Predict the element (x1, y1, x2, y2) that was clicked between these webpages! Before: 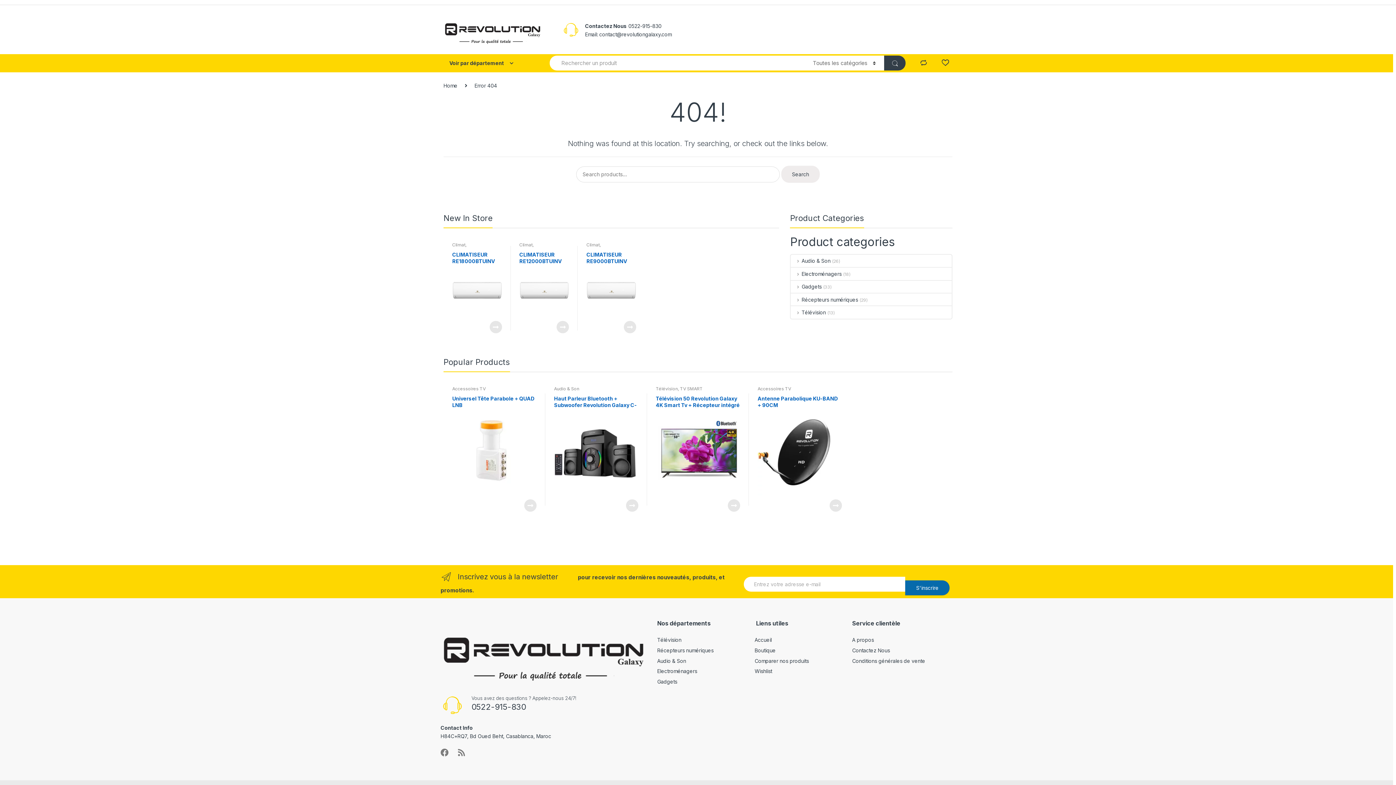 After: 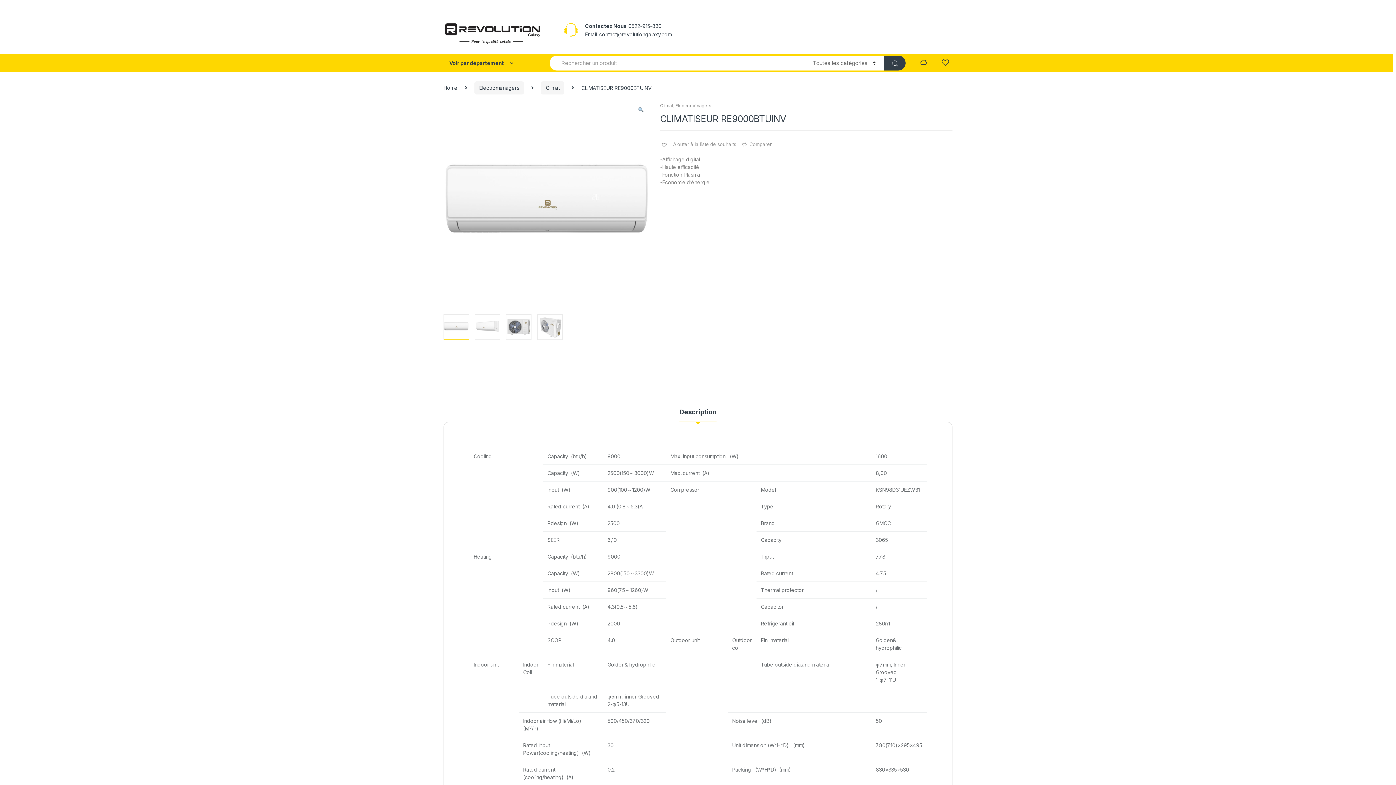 Action: label: Voir le produit bbox: (623, 321, 636, 333)